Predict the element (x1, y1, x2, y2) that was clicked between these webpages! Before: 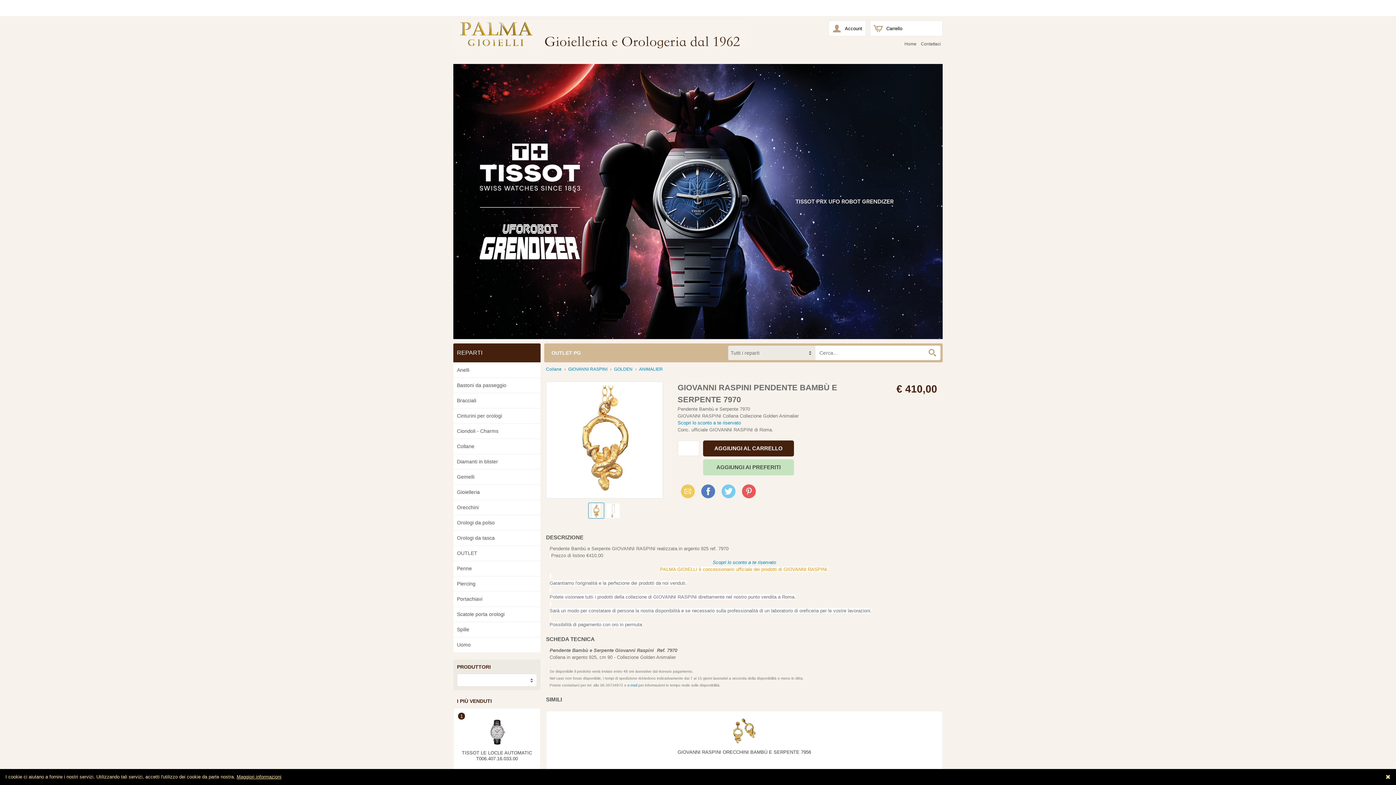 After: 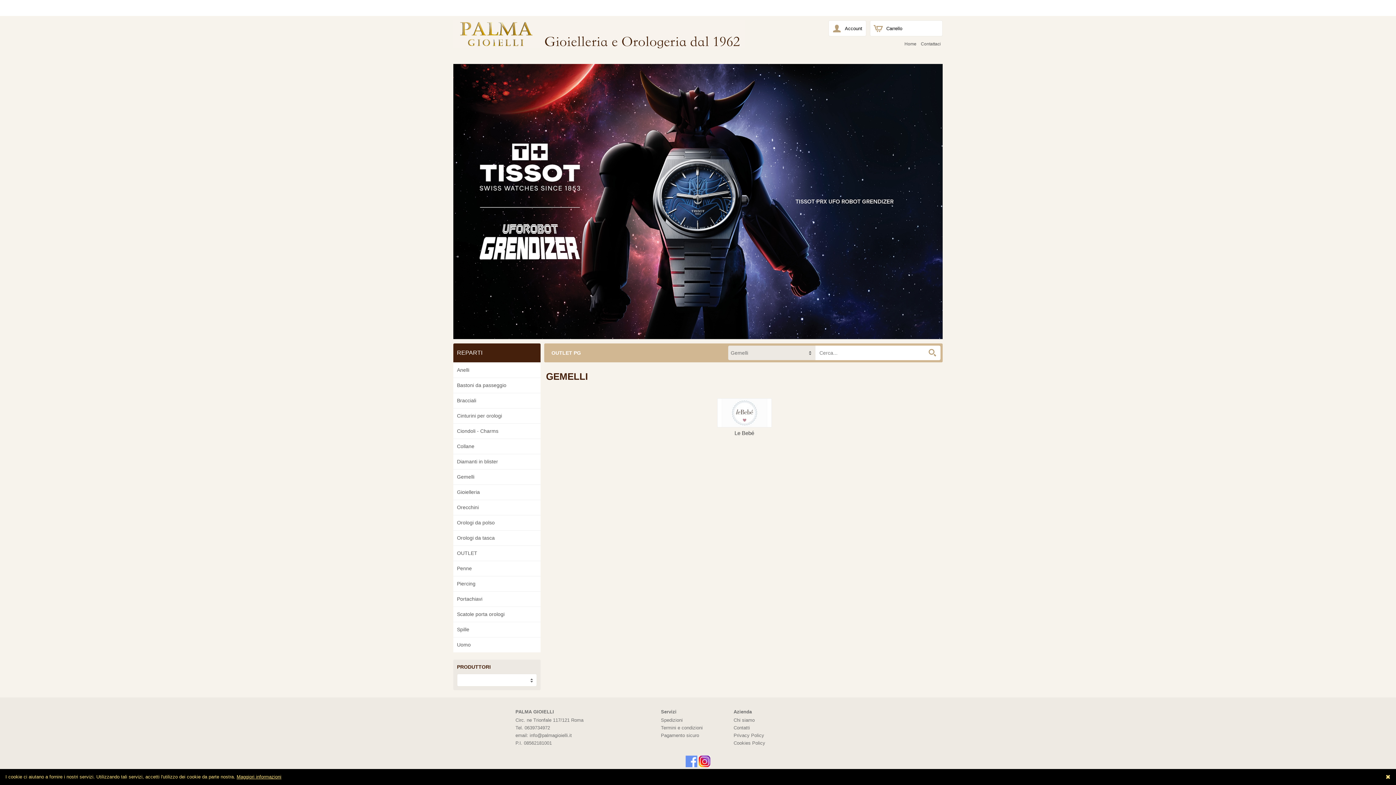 Action: label: Gemelli bbox: (453, 469, 540, 484)